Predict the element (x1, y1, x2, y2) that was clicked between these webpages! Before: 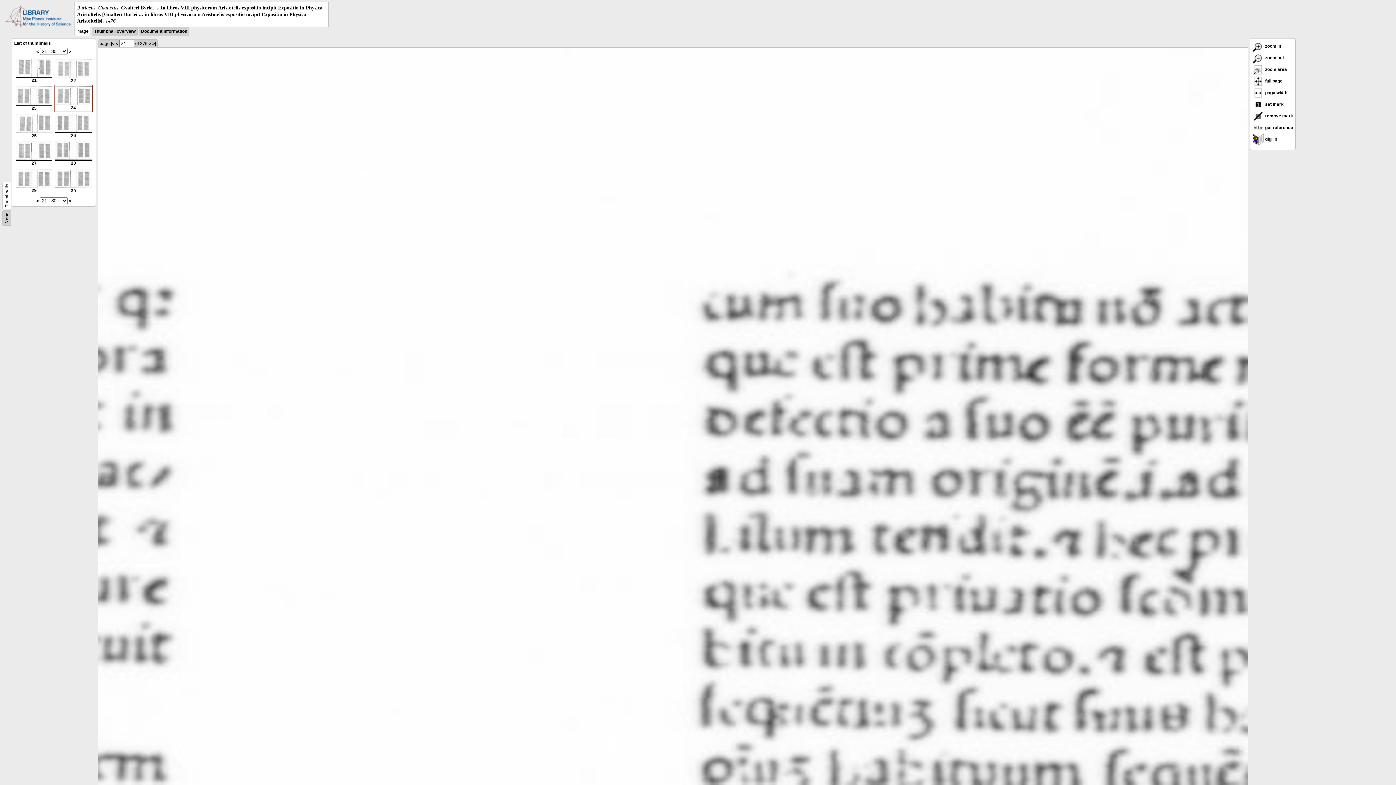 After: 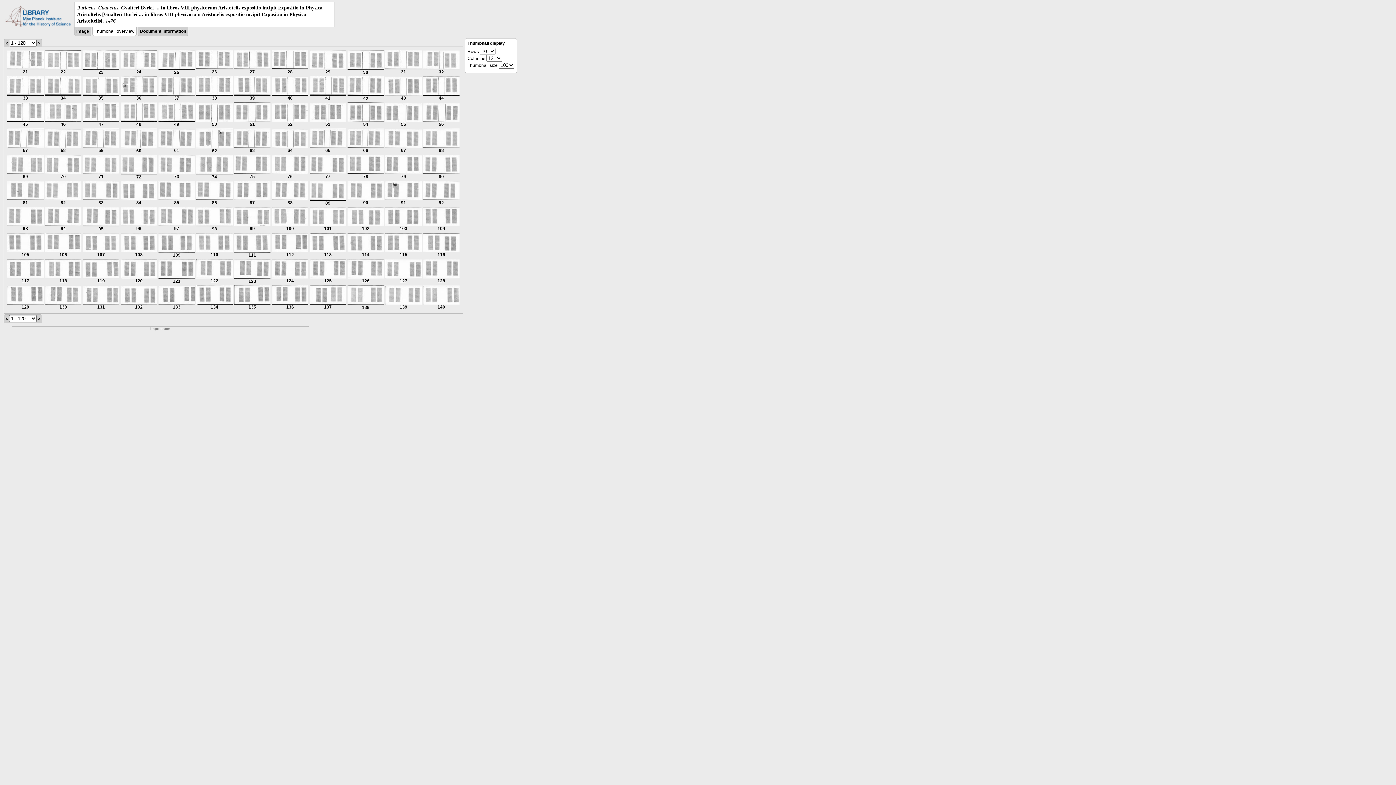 Action: label: Thumbnail overview bbox: (94, 28, 135, 33)